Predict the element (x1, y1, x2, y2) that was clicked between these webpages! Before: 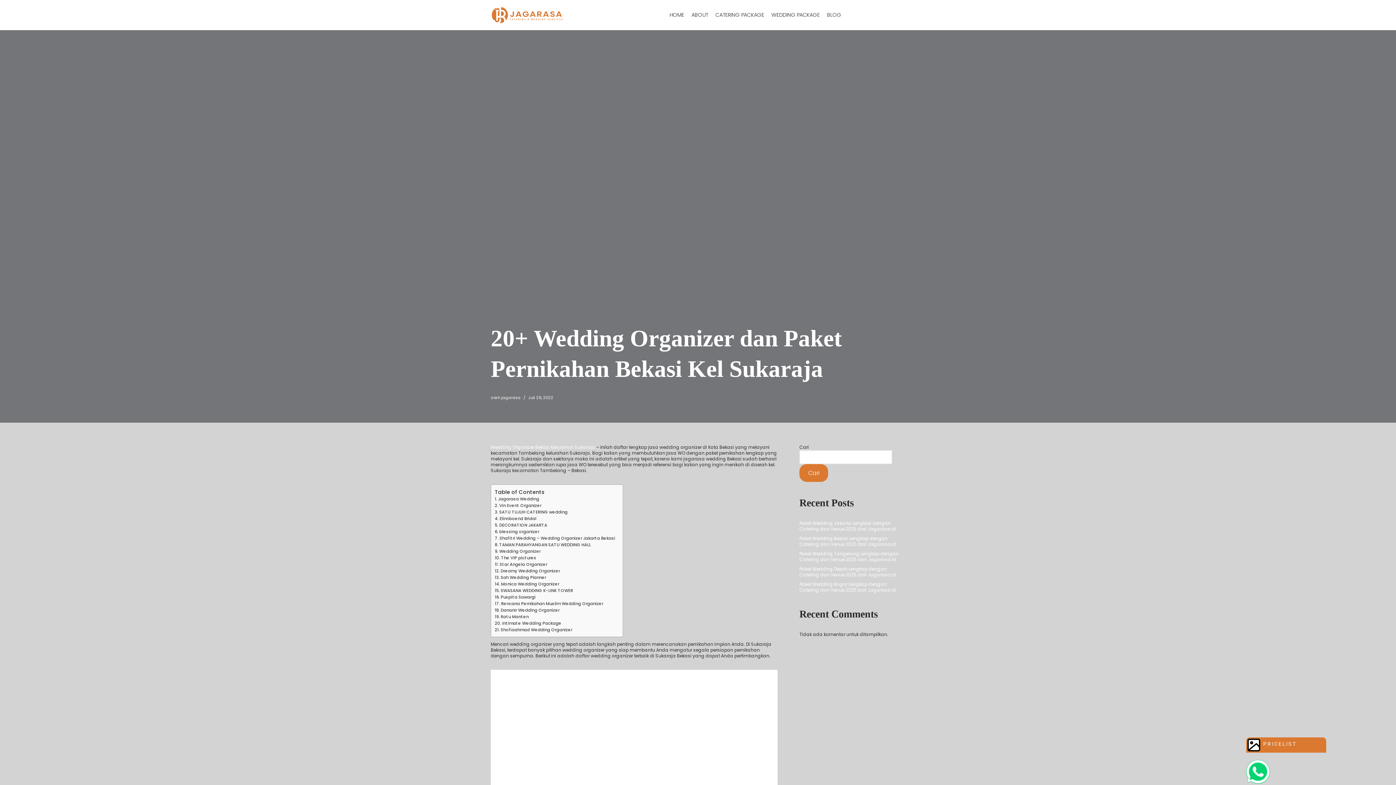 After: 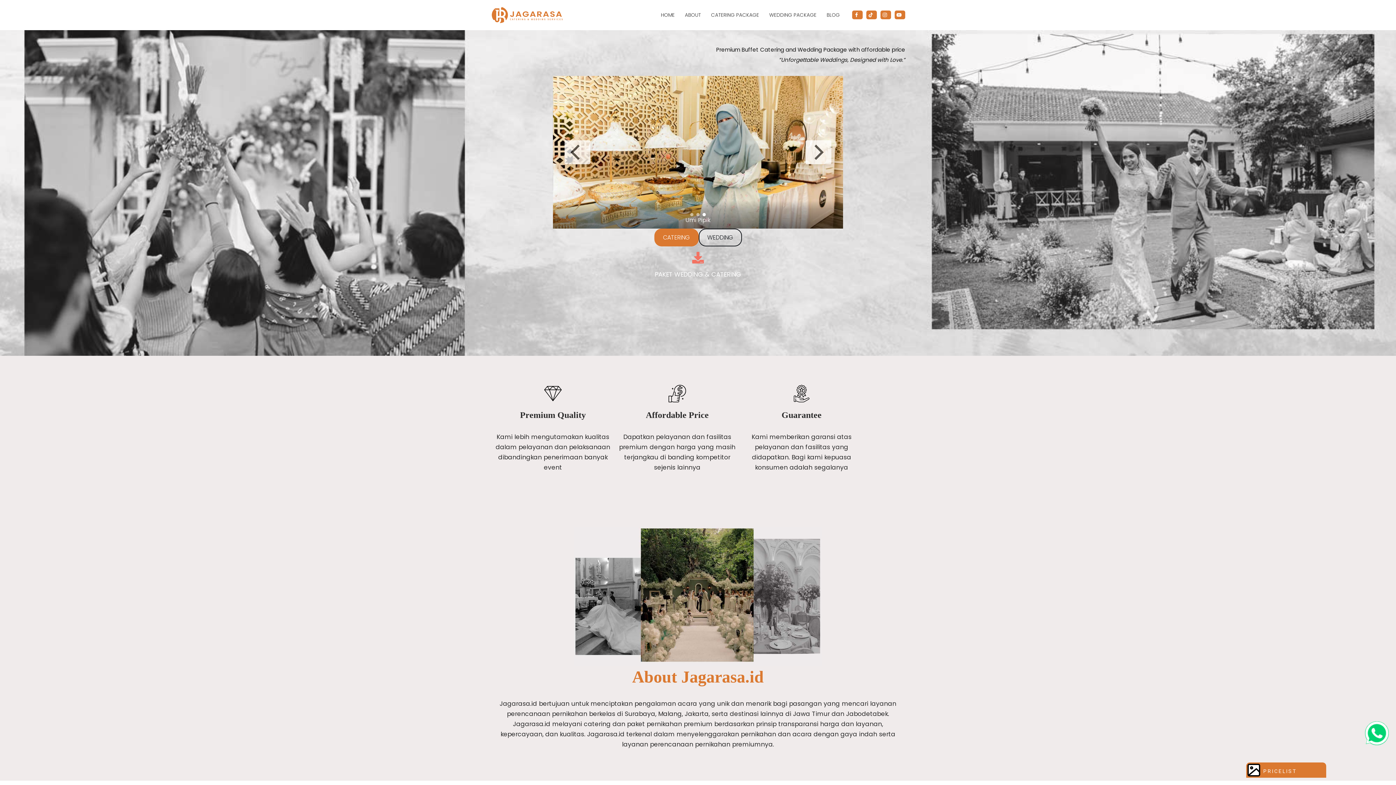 Action: label: HOME bbox: (669, 10, 684, 19)